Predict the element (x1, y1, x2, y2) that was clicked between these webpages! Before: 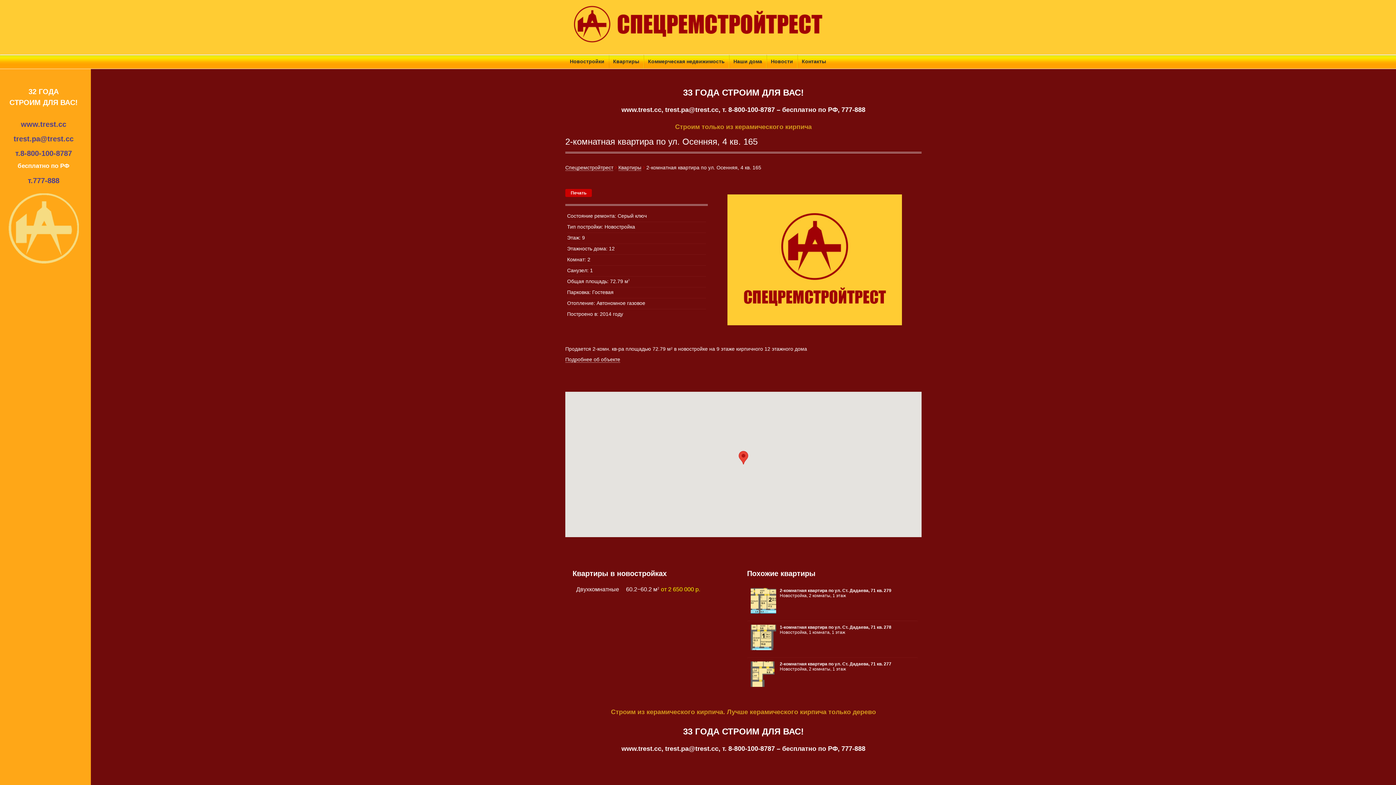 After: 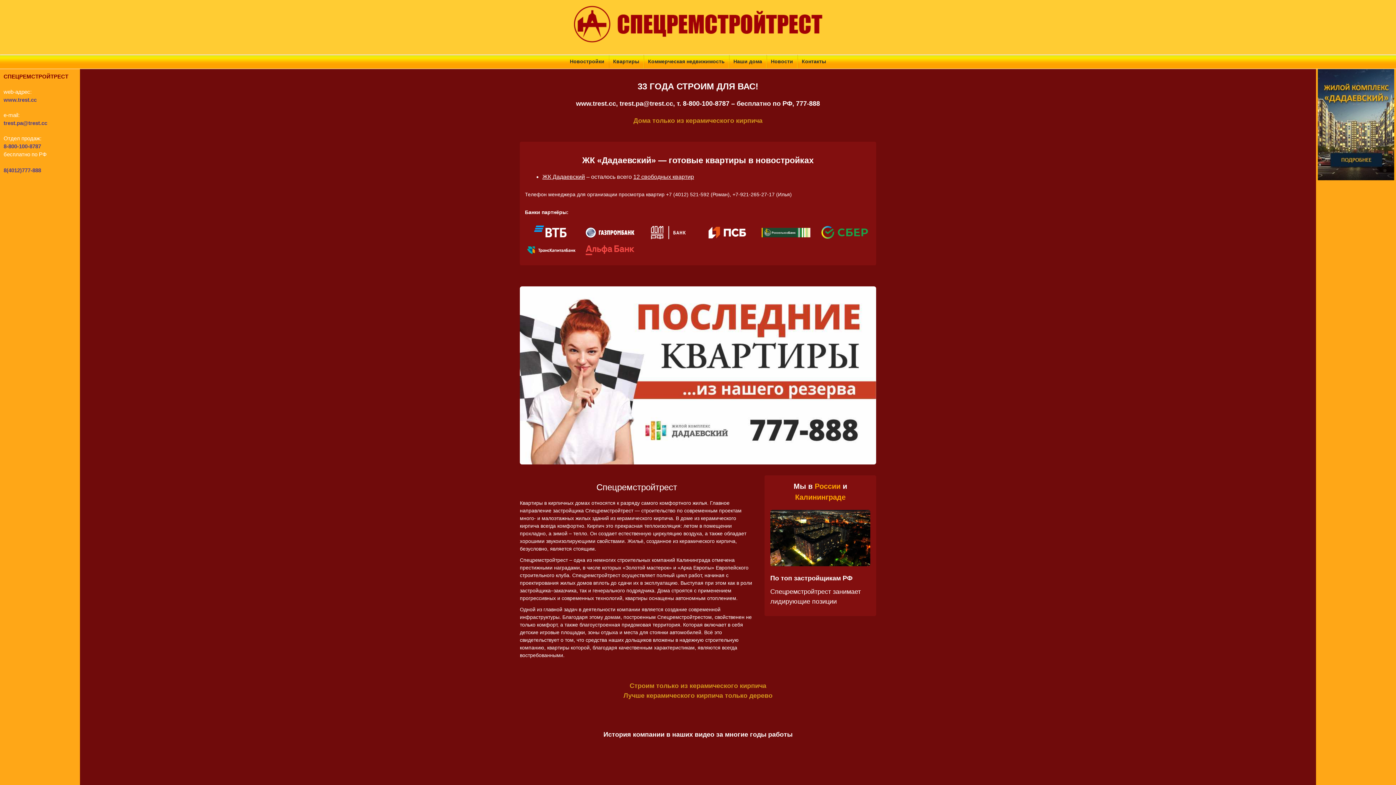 Action: bbox: (565, 164, 613, 170) label: Спецремстройтрест